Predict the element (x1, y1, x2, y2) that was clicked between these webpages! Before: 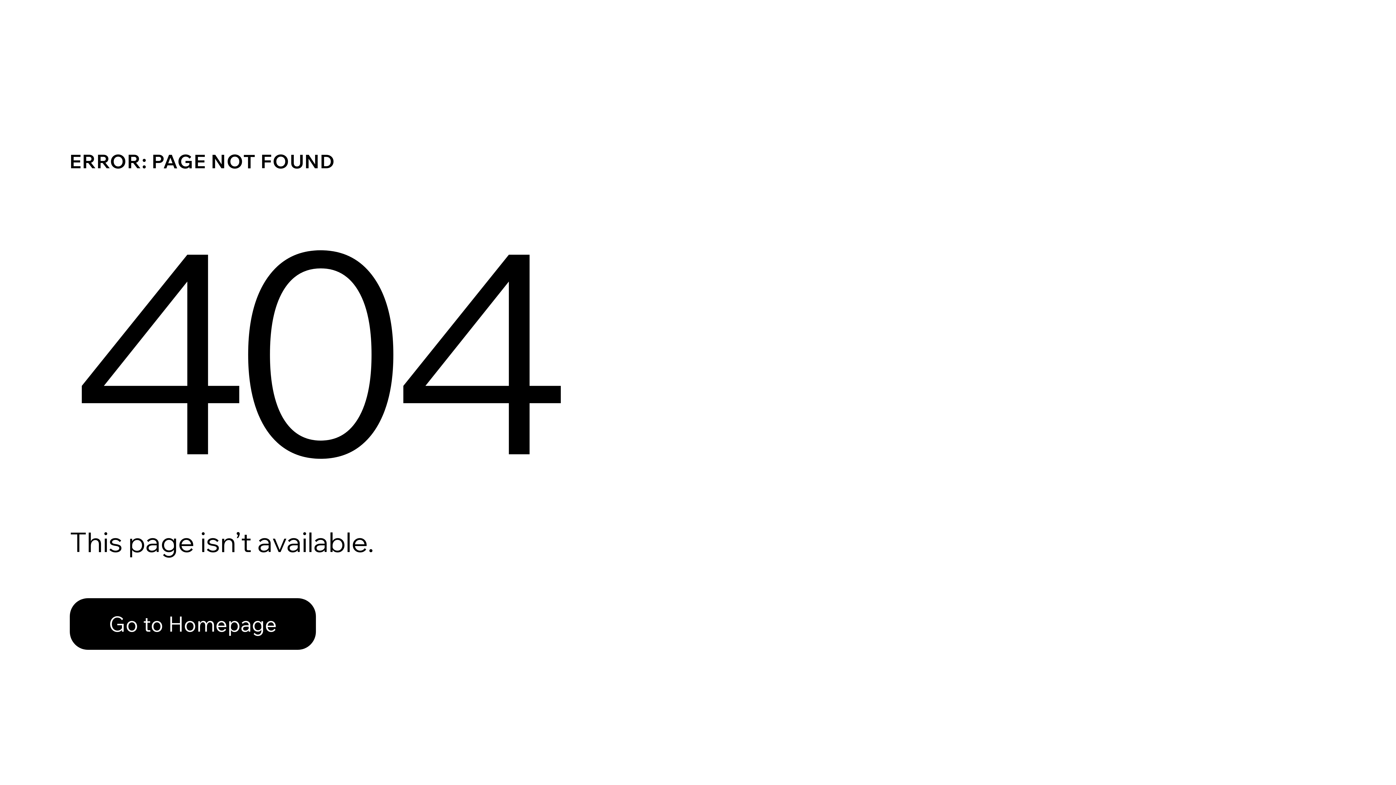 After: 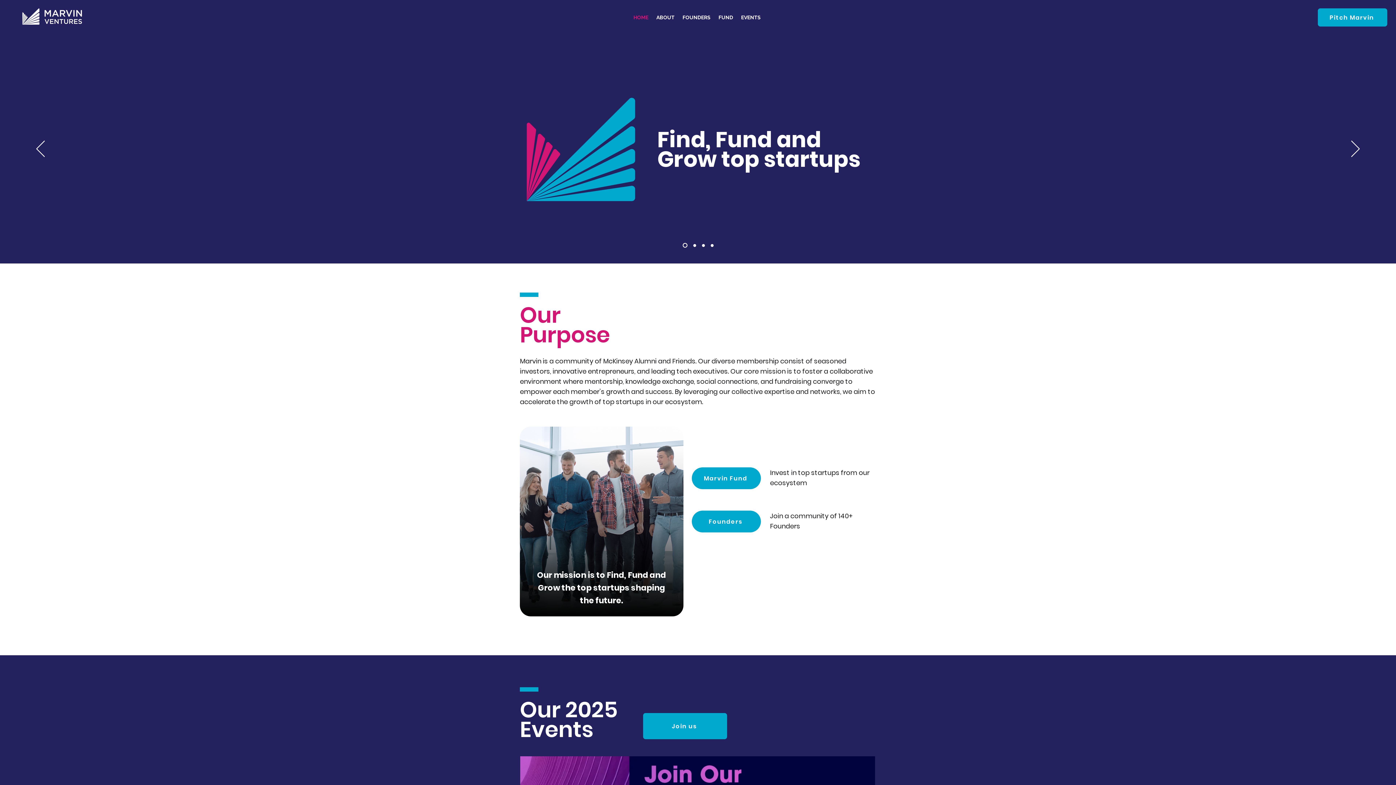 Action: label: Go to Homepage bbox: (69, 582, 768, 659)